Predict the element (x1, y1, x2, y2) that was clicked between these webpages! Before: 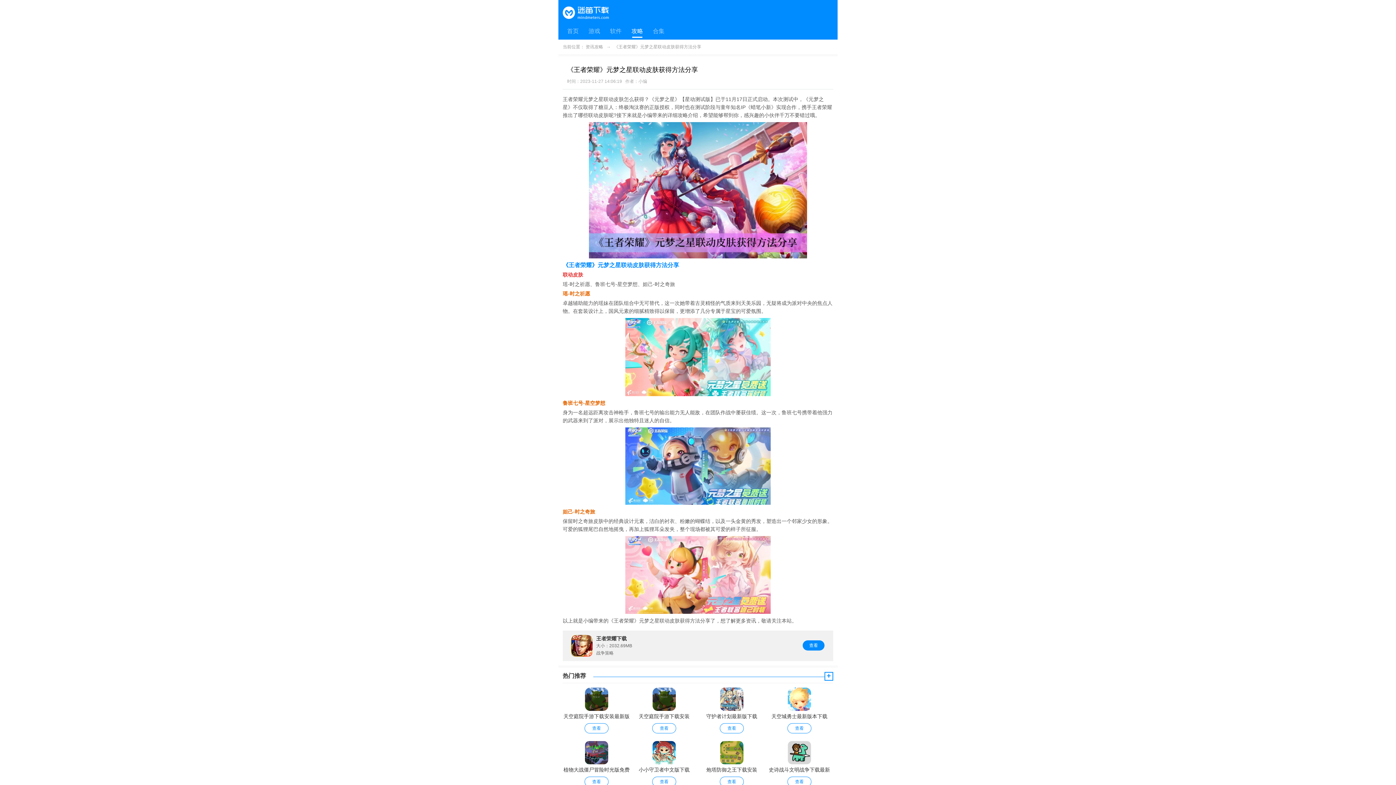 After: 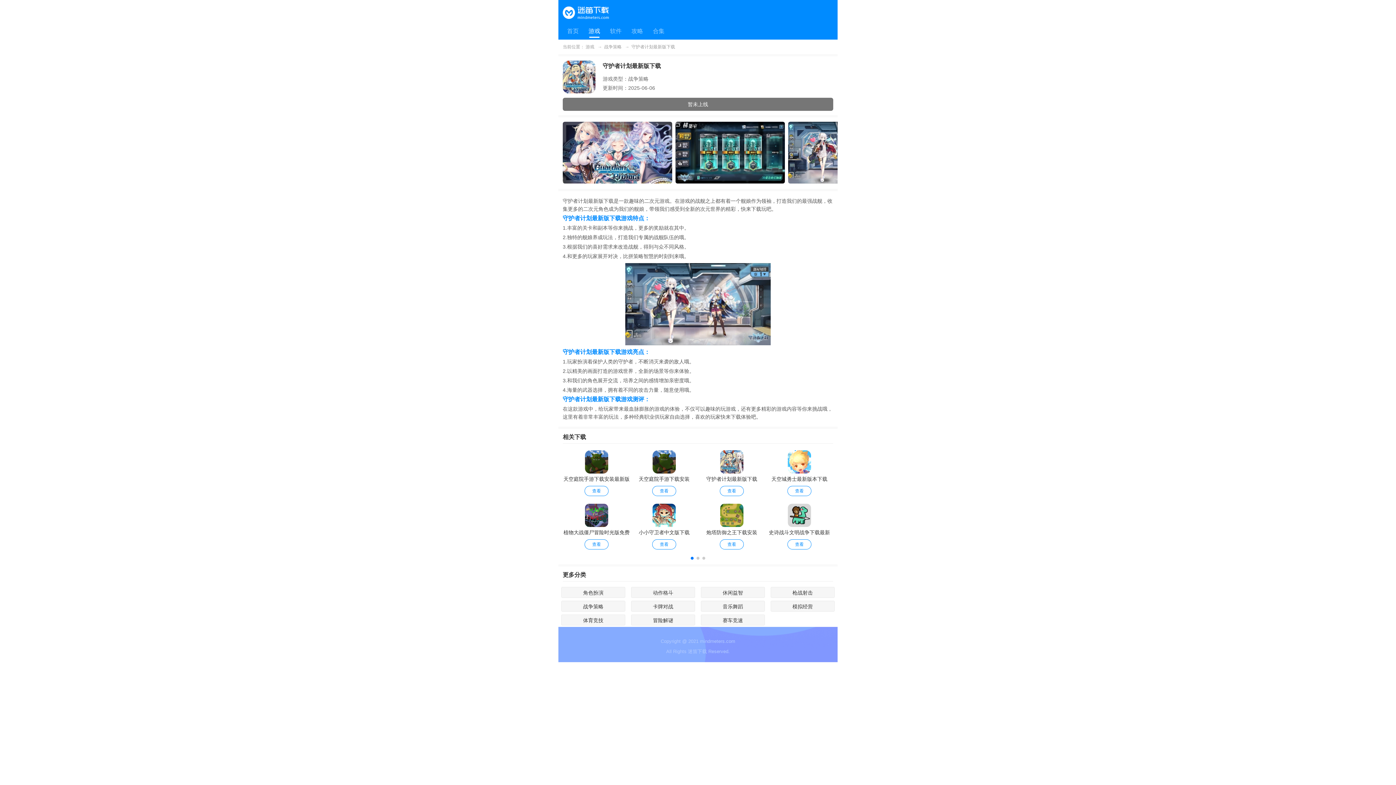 Action: label: 守护者计划最新版下载

查看 bbox: (698, 688, 765, 733)